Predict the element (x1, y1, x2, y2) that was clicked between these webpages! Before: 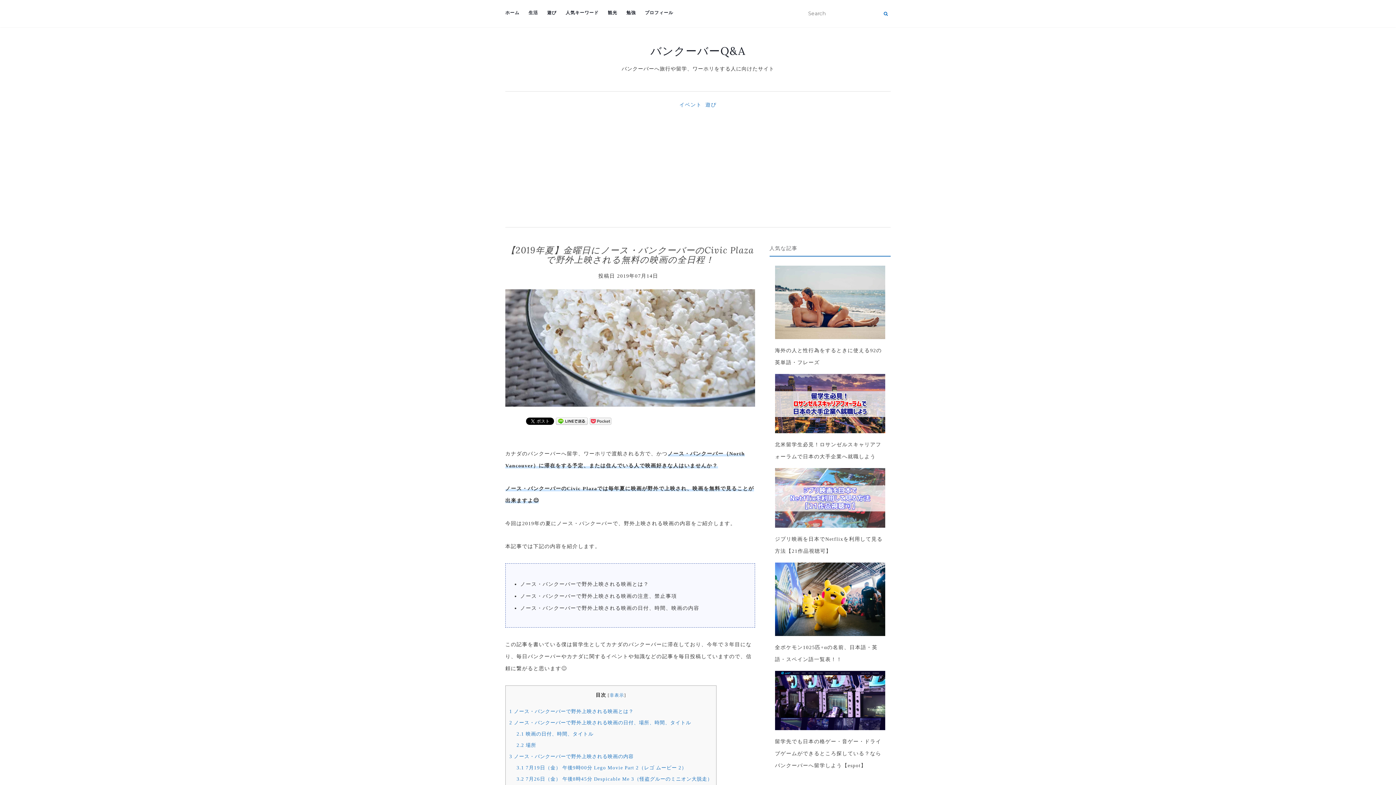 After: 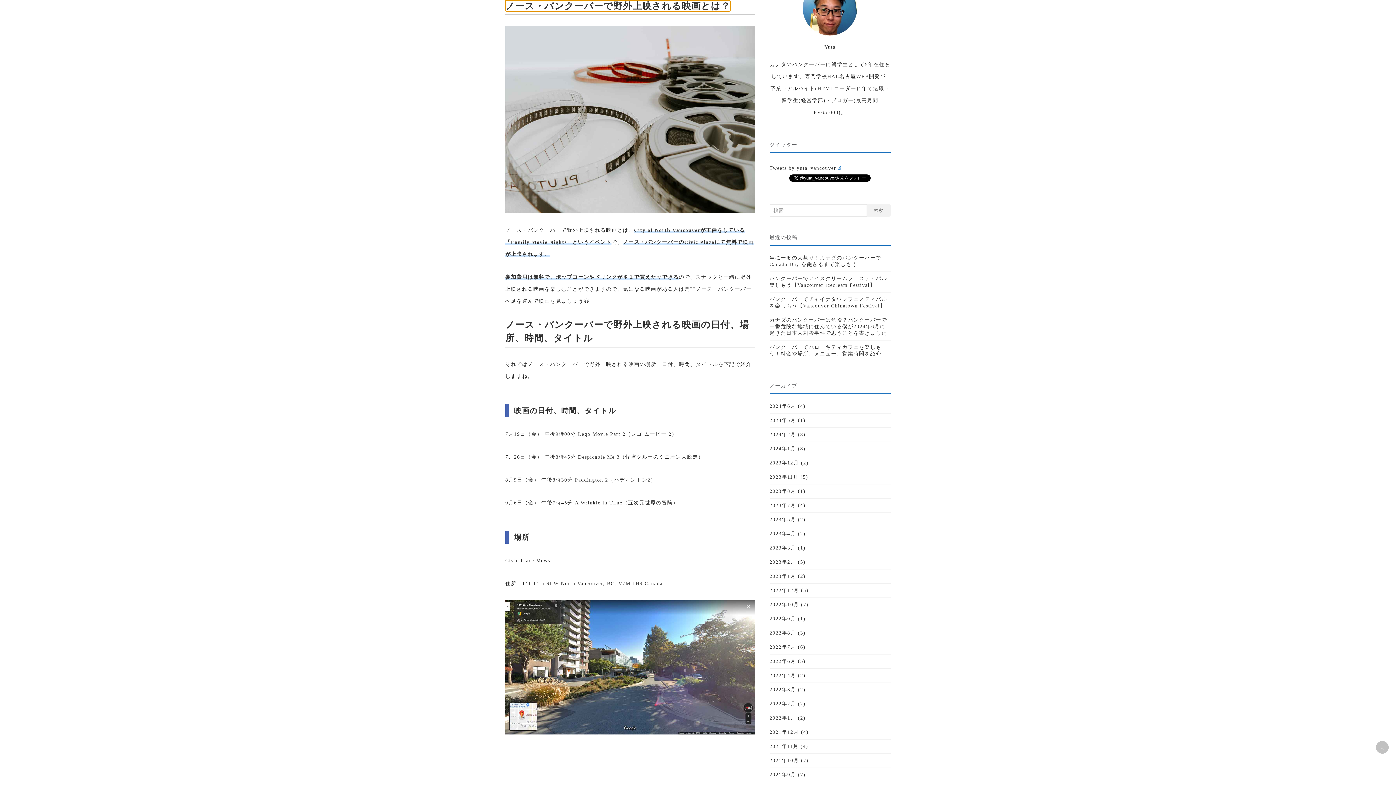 Action: label: 1 ノース・バンクーバーで野外上映される映画とは？ bbox: (509, 709, 633, 714)